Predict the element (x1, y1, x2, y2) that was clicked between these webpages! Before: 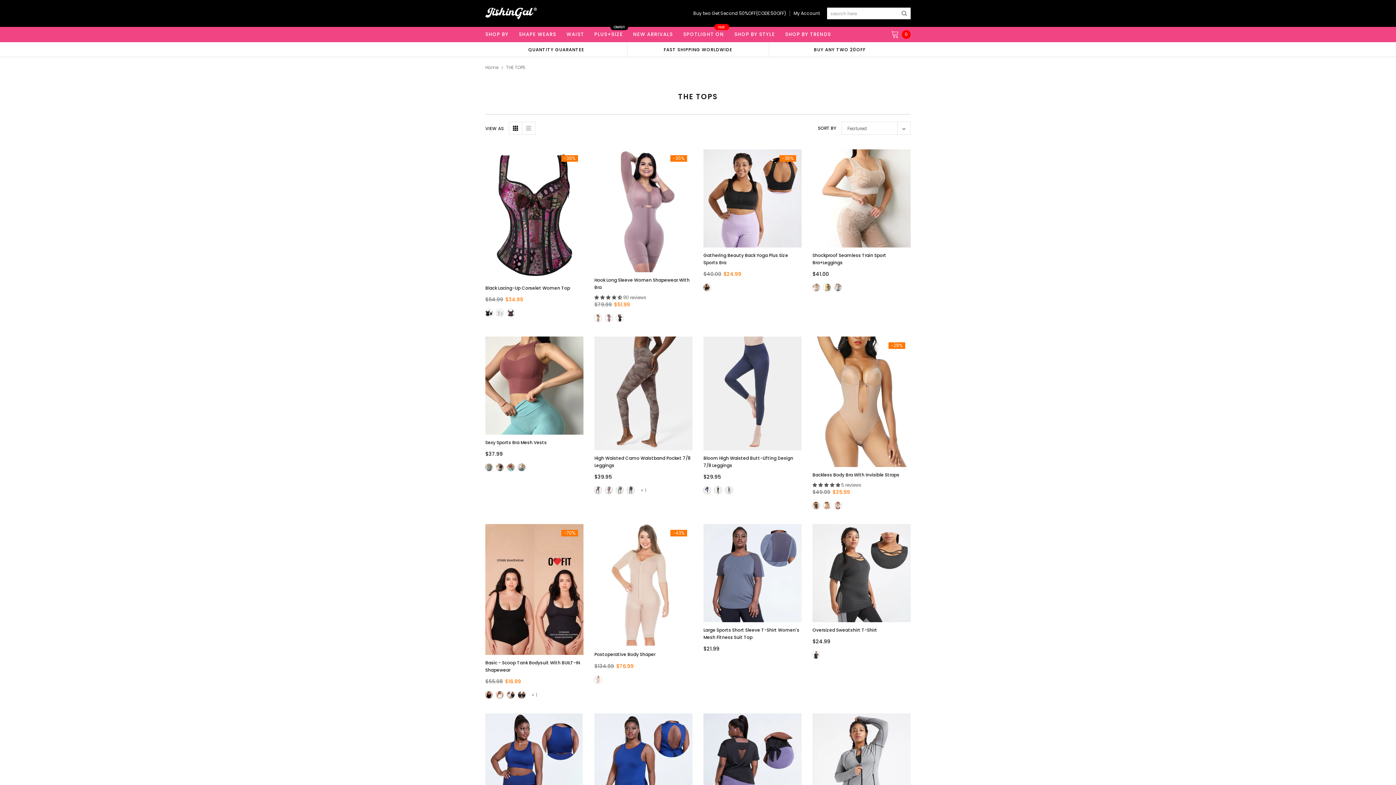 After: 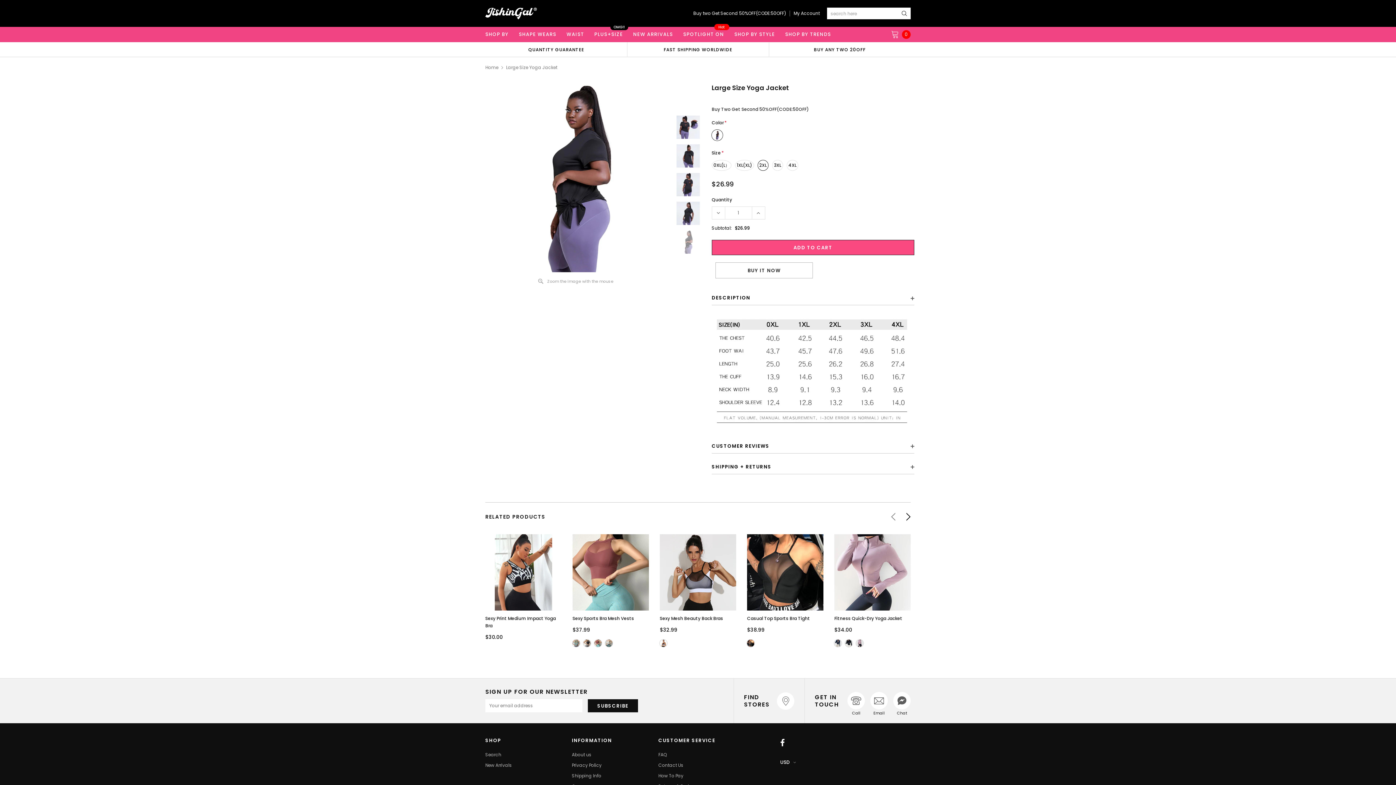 Action: label: 2XL bbox: (757, 780, 766, 786)